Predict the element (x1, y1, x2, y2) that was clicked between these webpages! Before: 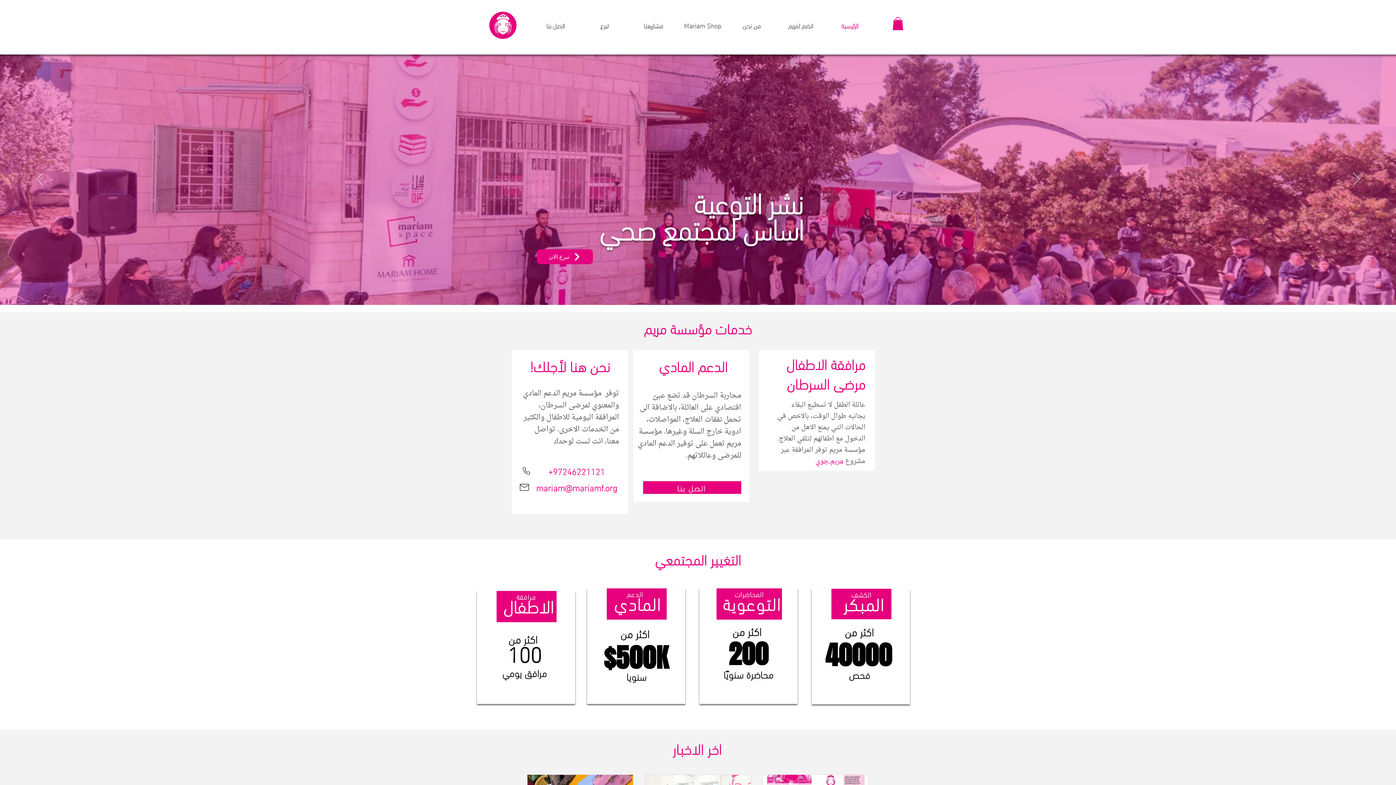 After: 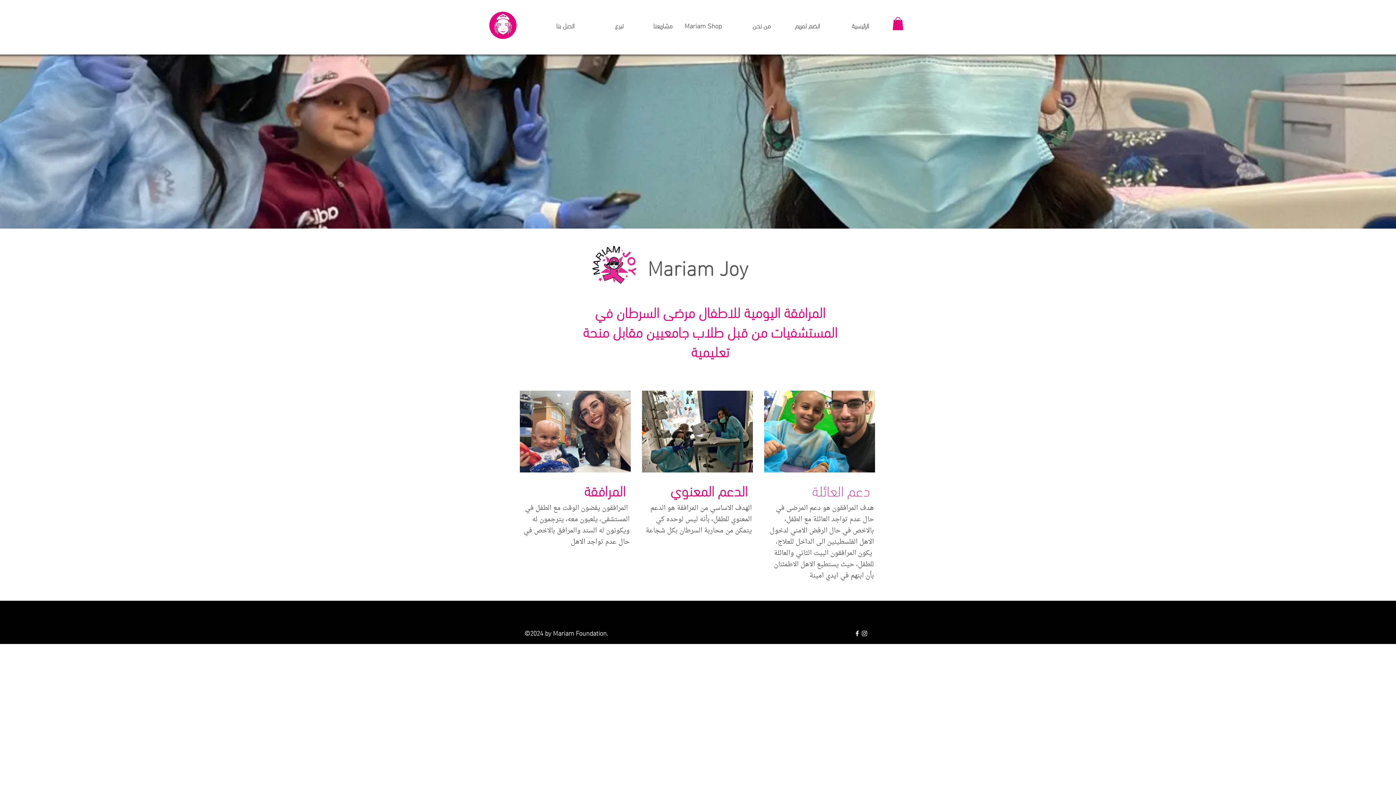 Action: label: مريم جوي bbox: (815, 455, 843, 467)